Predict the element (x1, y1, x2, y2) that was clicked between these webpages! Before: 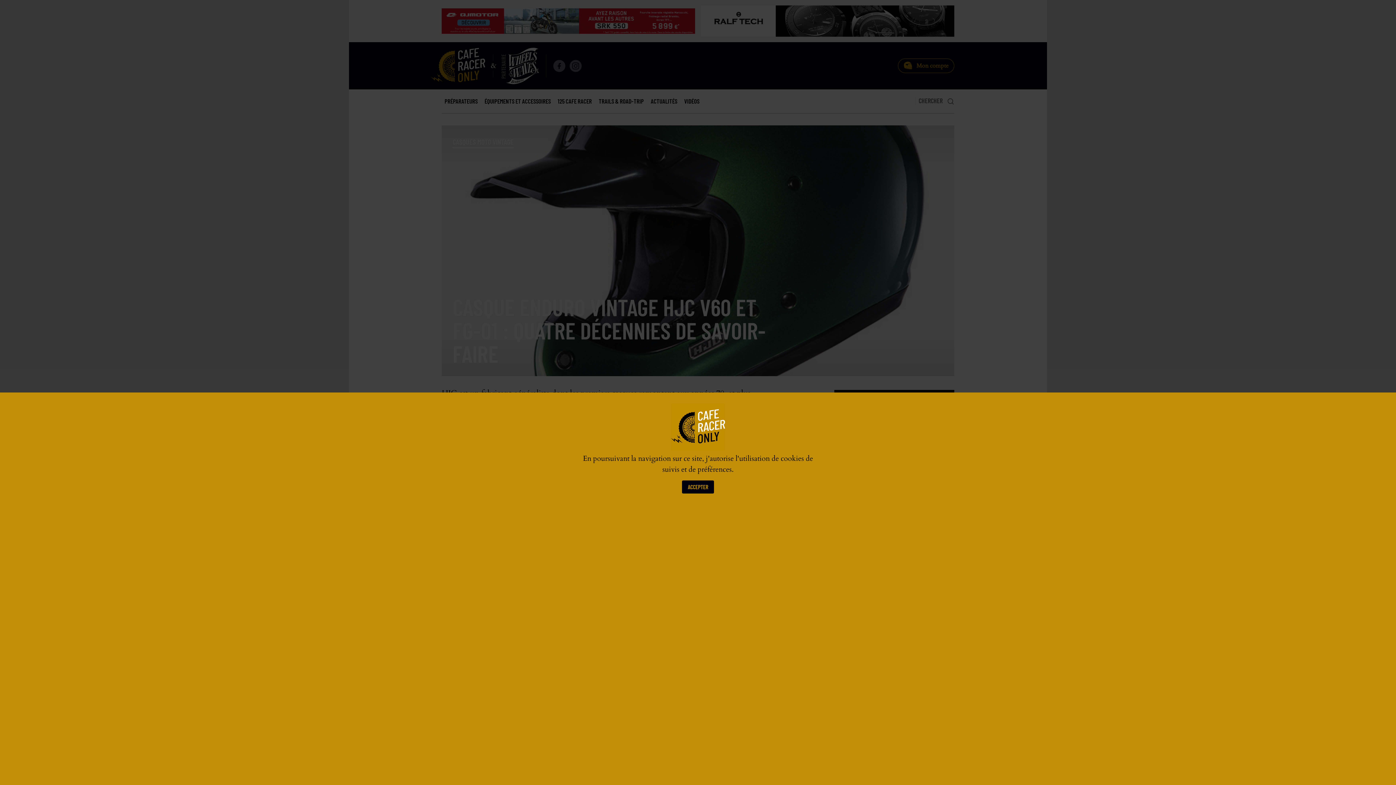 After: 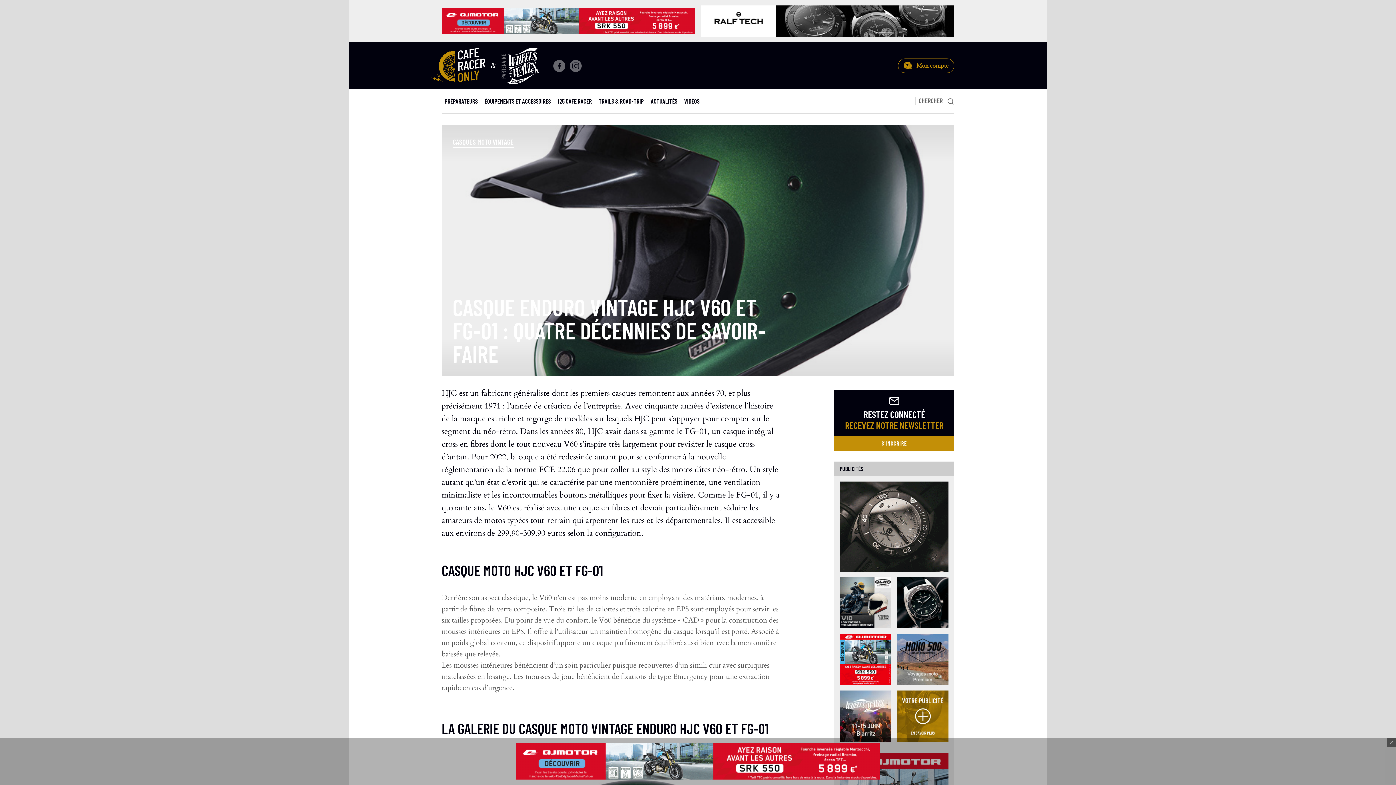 Action: bbox: (682, 480, 714, 493) label: ACCEPTER